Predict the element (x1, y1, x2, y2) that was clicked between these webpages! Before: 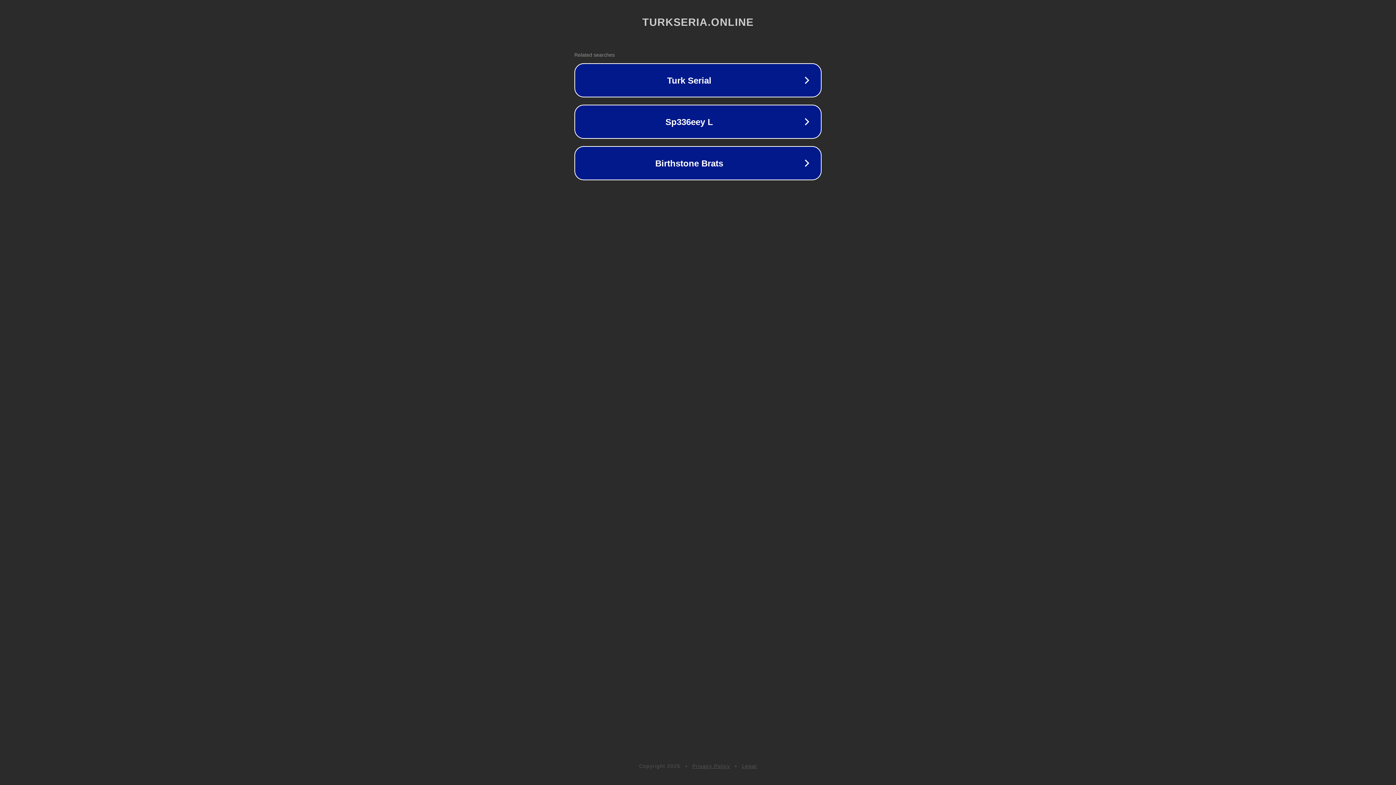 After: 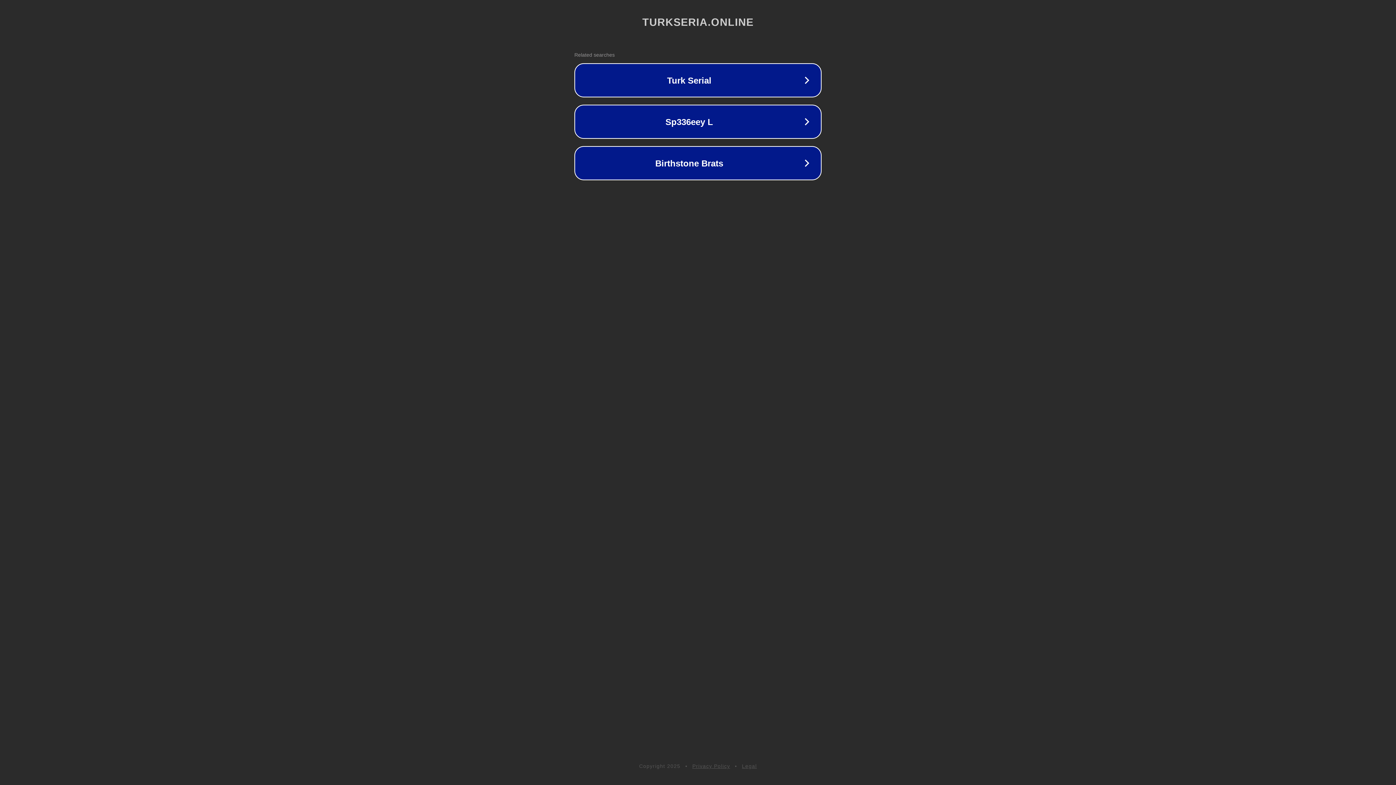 Action: bbox: (742, 763, 757, 769) label: Legal